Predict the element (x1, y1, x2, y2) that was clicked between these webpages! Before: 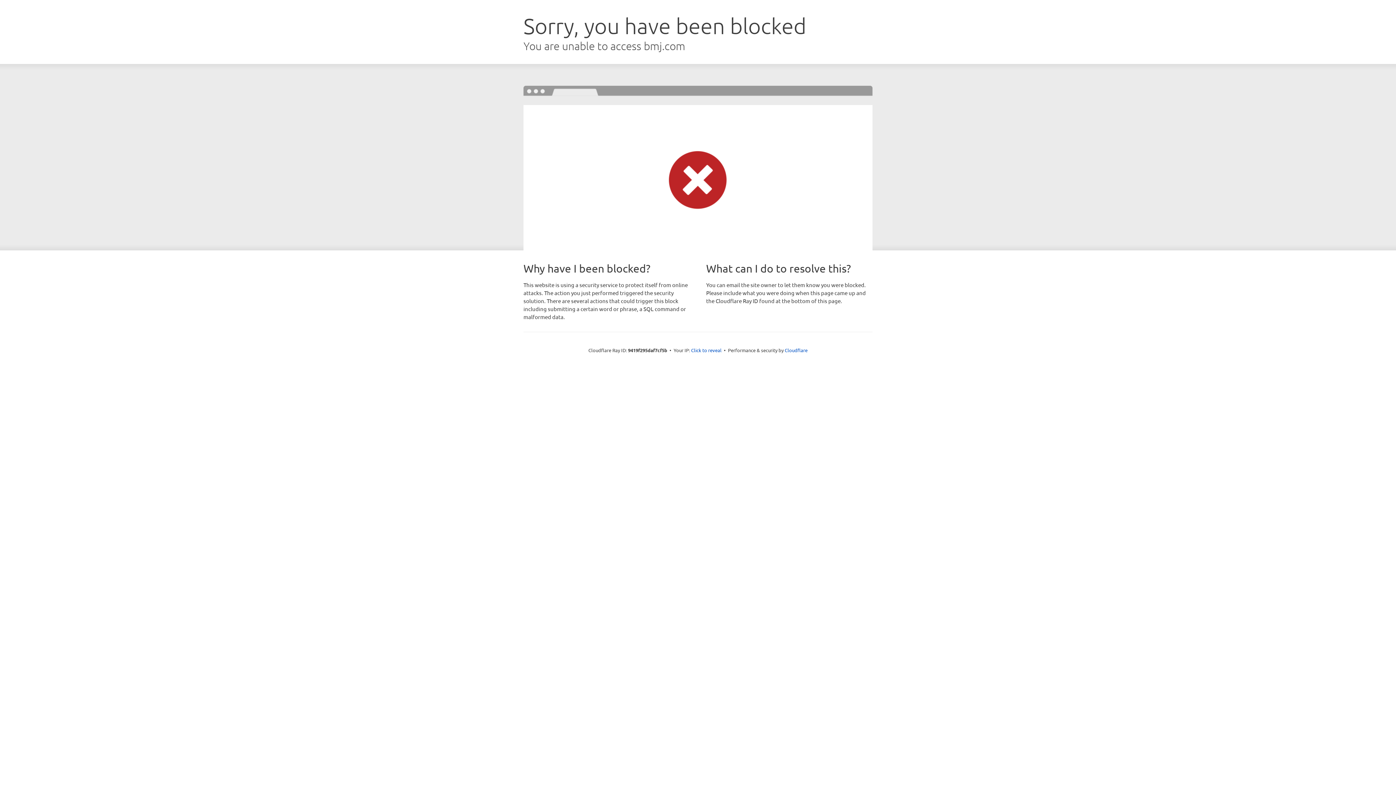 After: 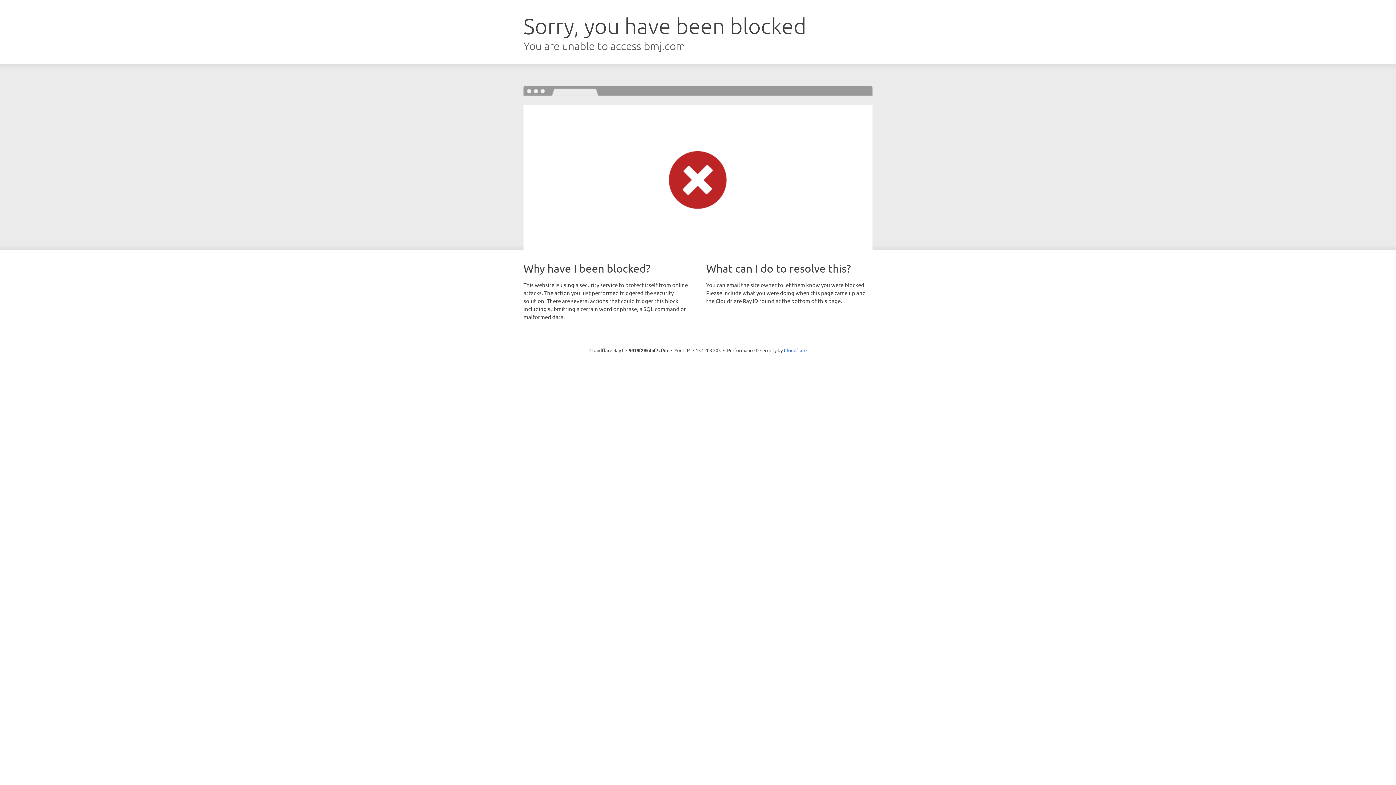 Action: bbox: (691, 346, 721, 353) label: Click to reveal